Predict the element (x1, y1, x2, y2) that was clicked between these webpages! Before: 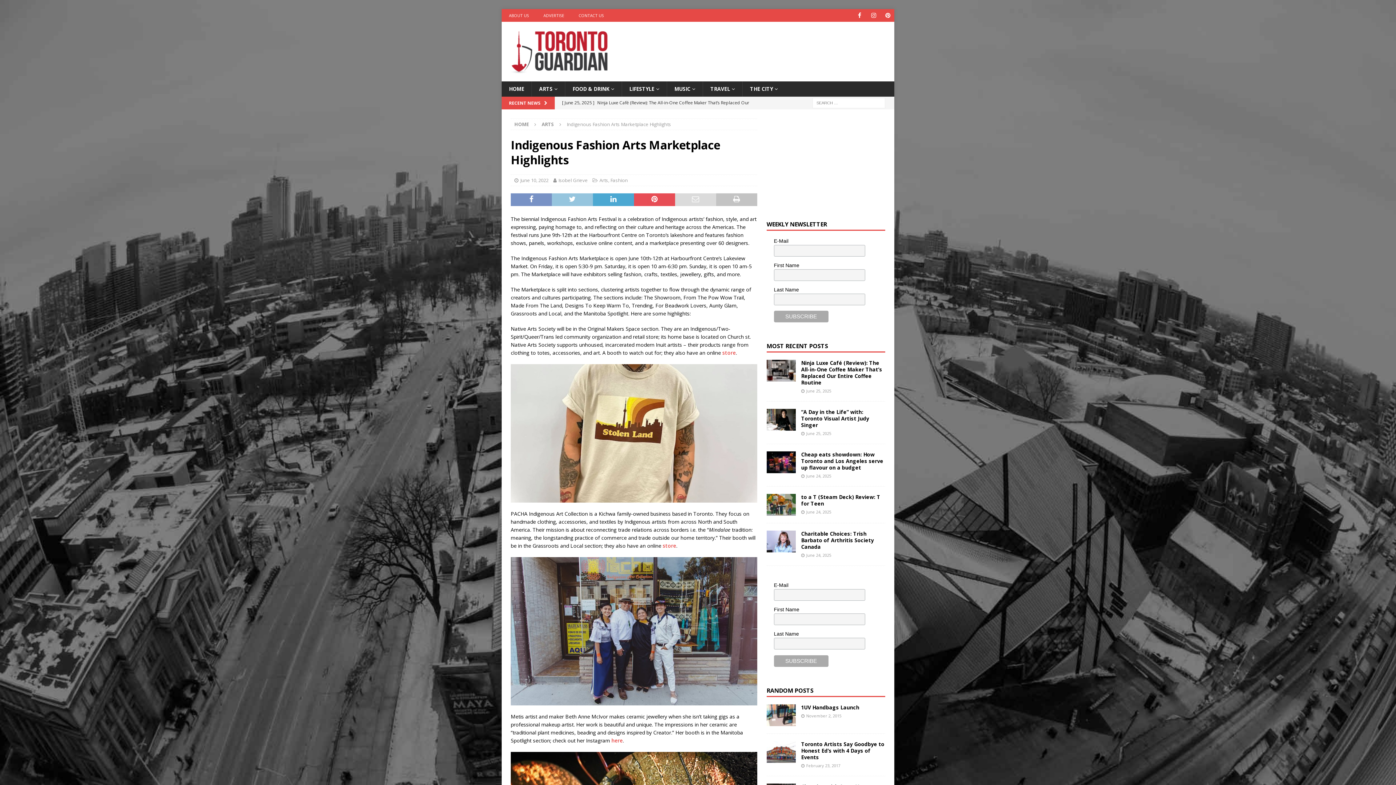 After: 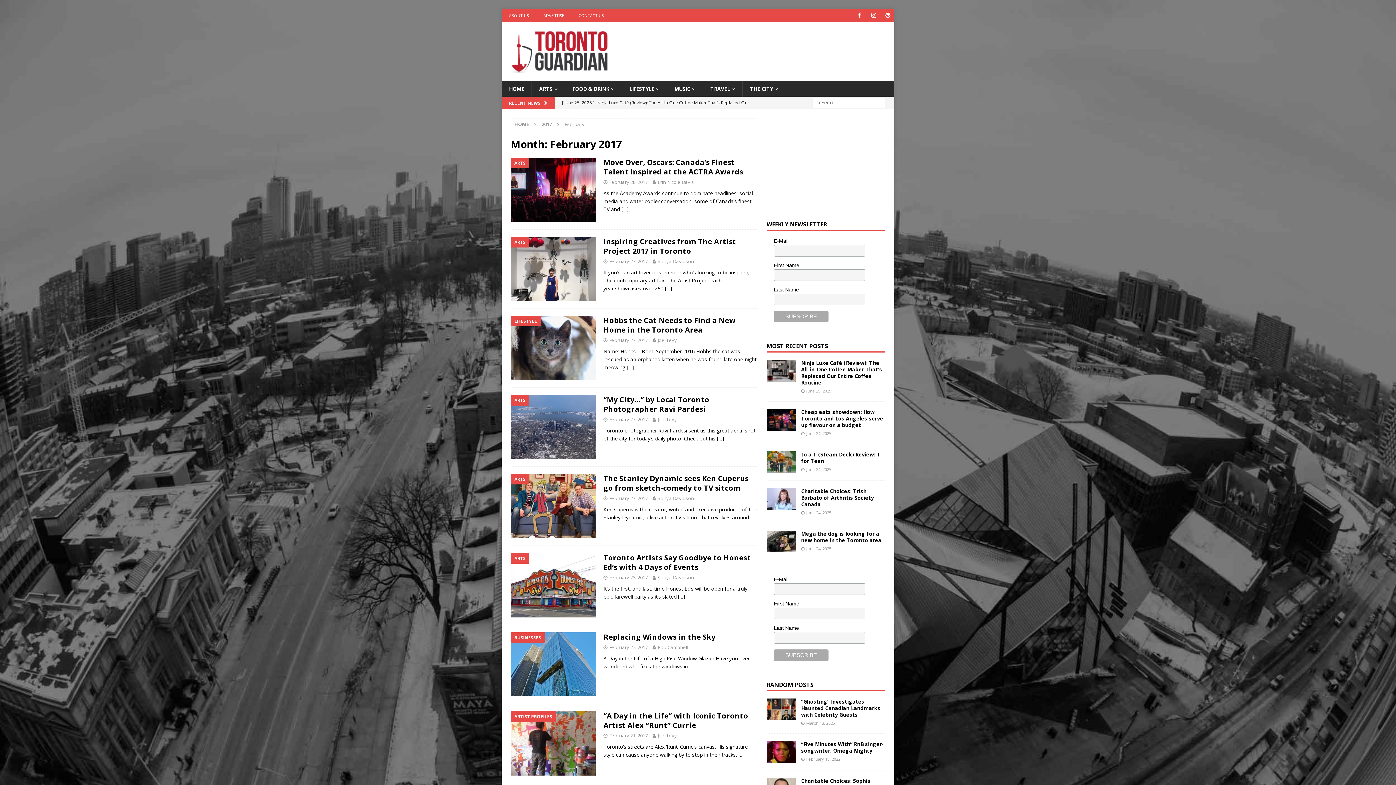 Action: bbox: (806, 763, 840, 768) label: February 23, 2017